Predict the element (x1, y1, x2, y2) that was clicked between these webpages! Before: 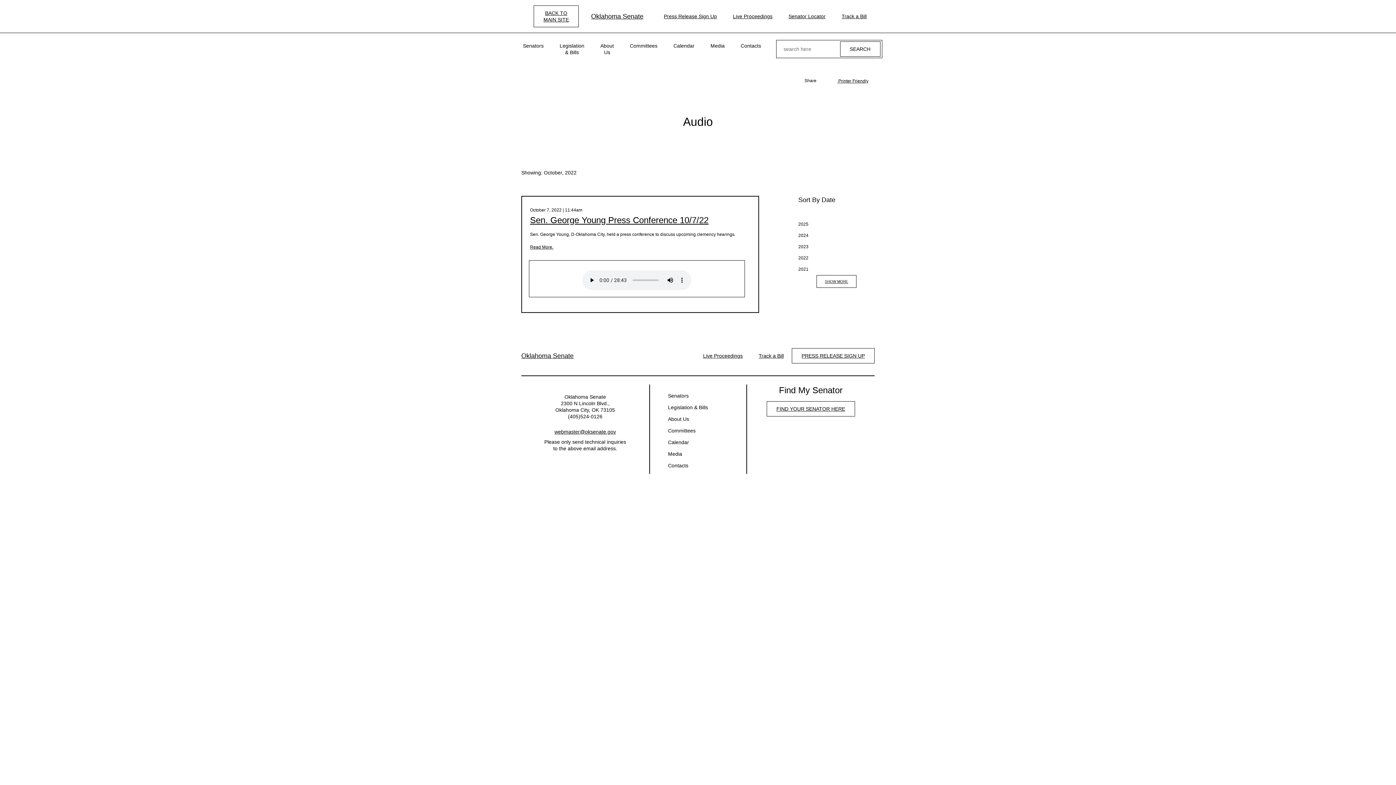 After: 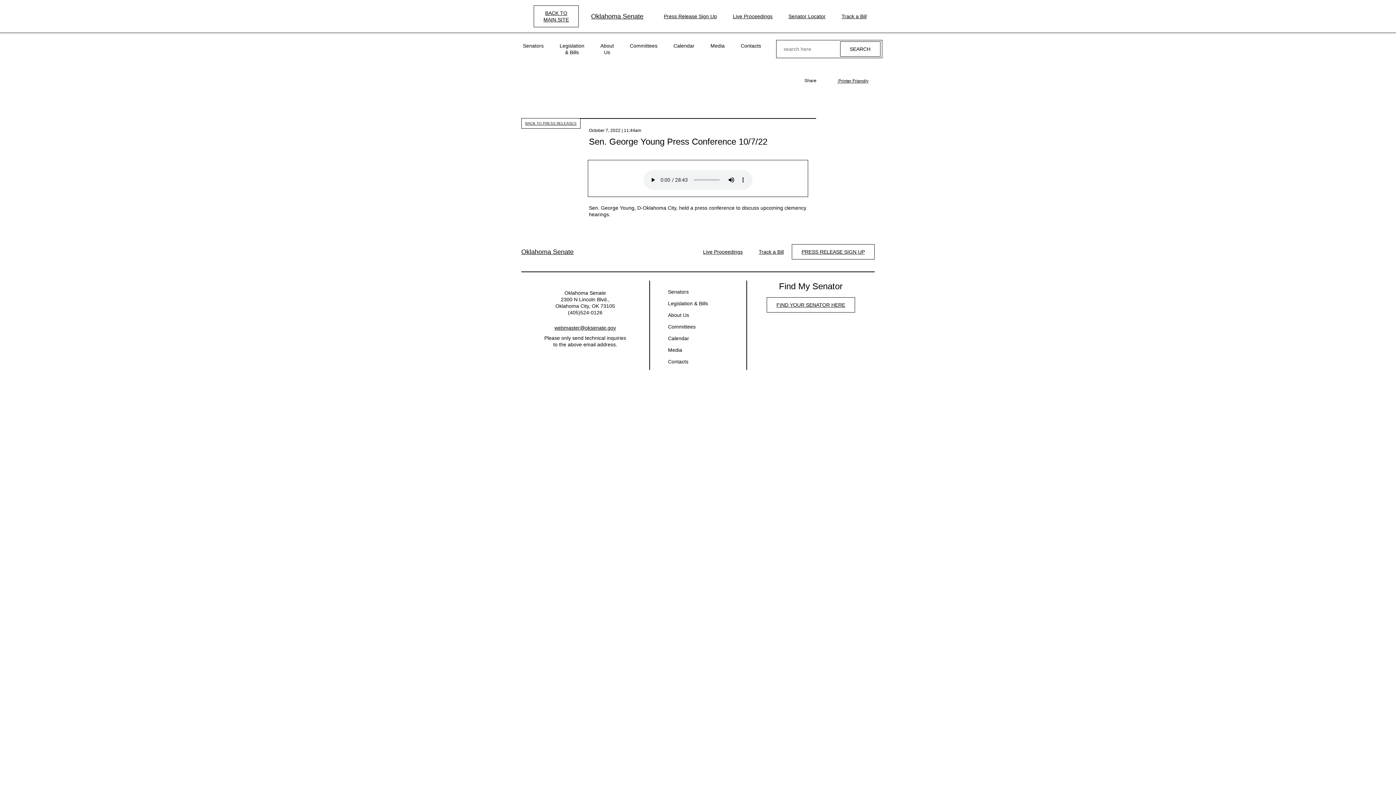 Action: label: Sen. George Young Press Conference 10/7/22 bbox: (530, 215, 708, 225)